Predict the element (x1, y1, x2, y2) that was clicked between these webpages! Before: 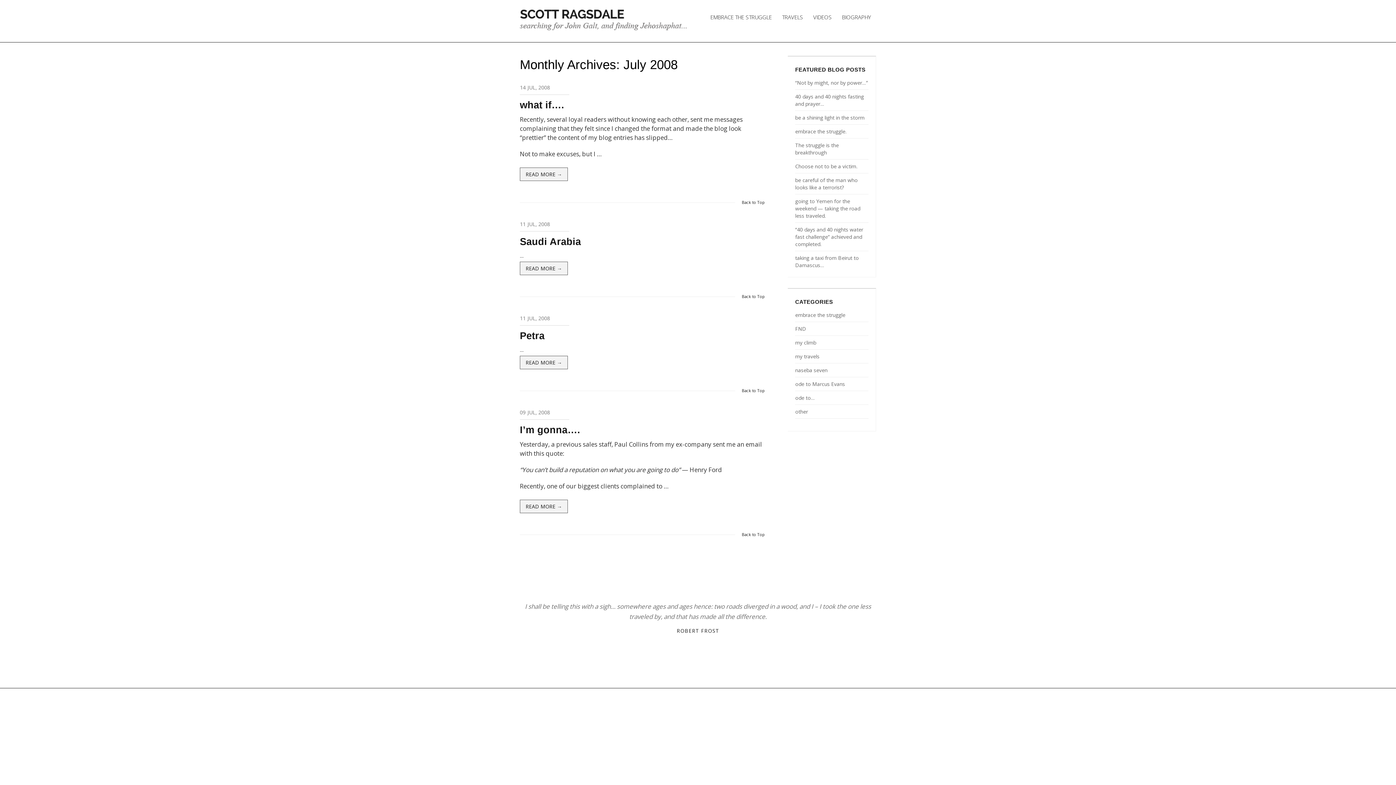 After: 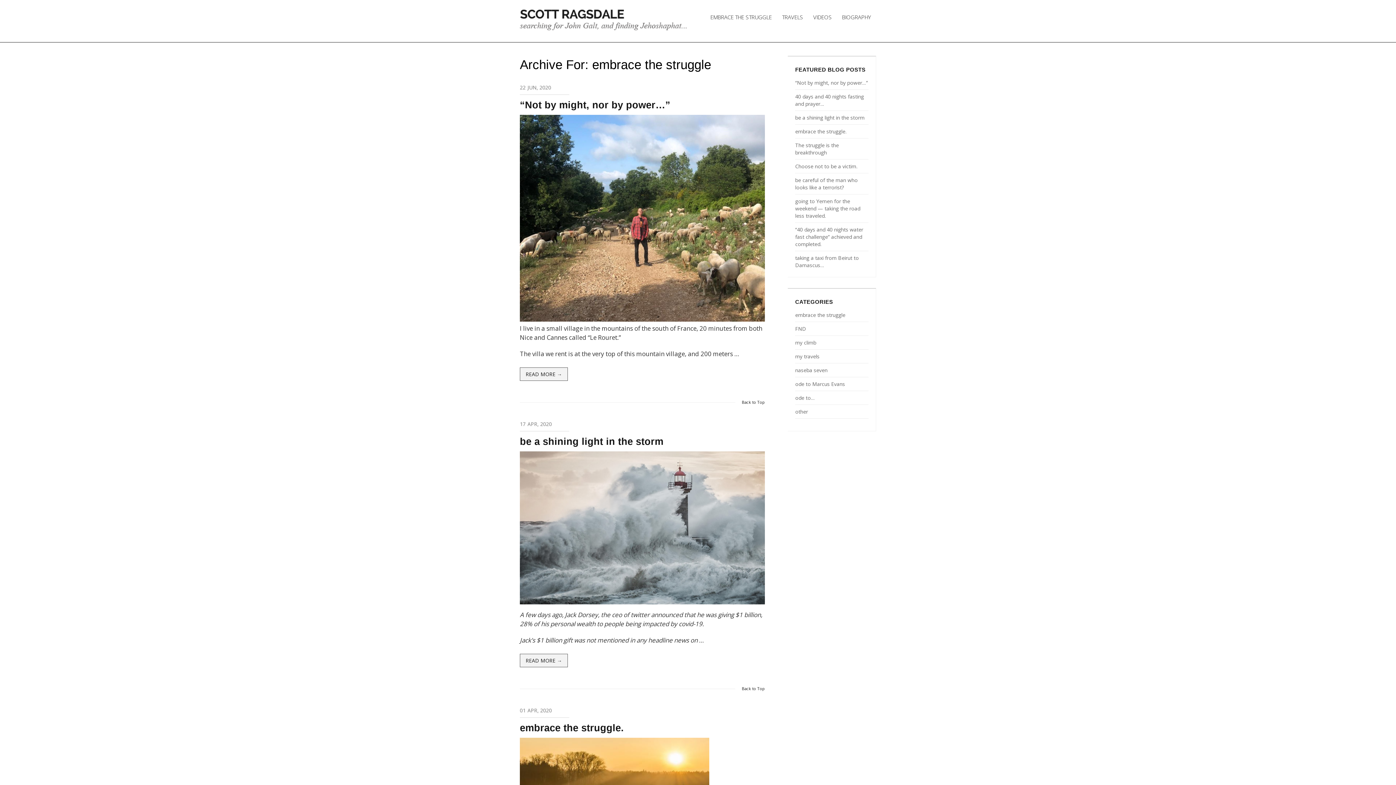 Action: bbox: (795, 311, 845, 318) label: embrace the struggle